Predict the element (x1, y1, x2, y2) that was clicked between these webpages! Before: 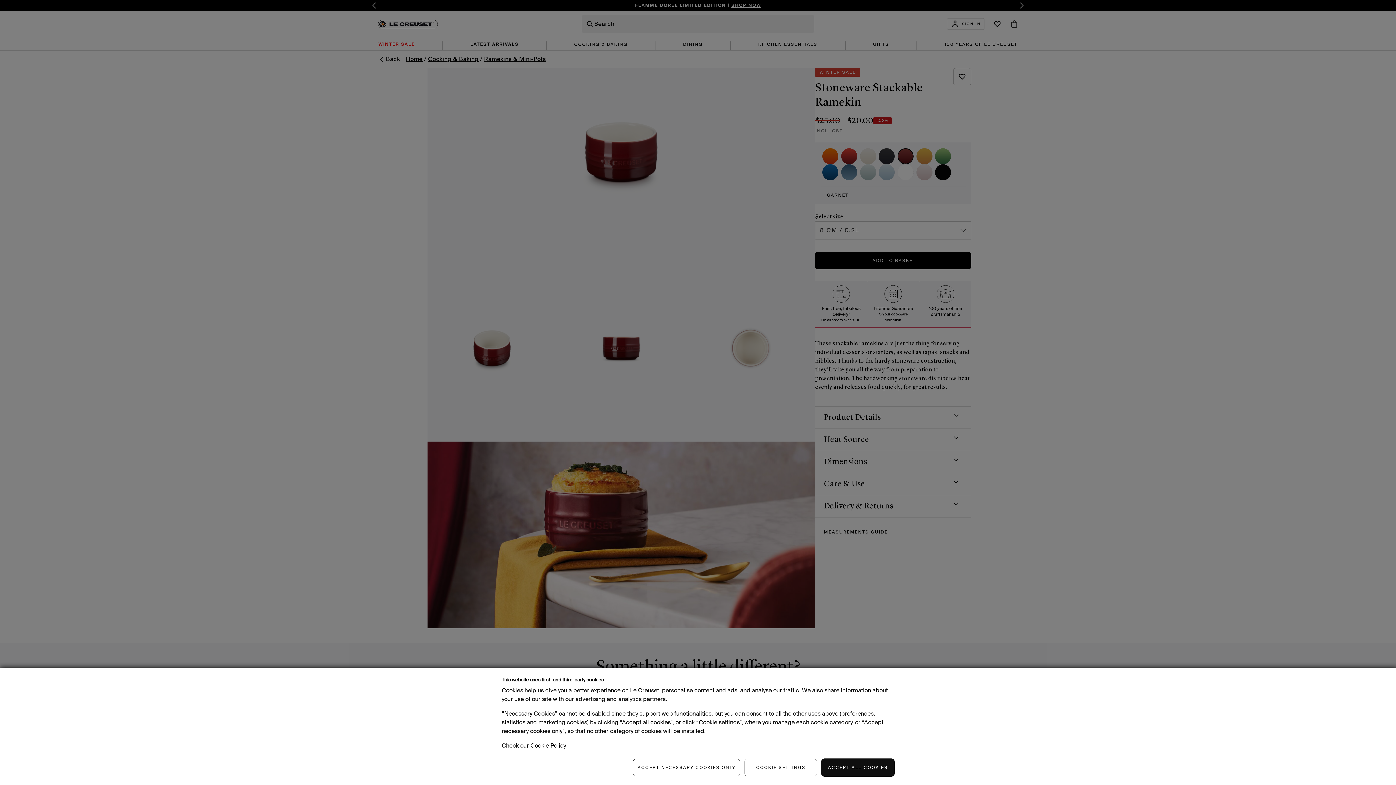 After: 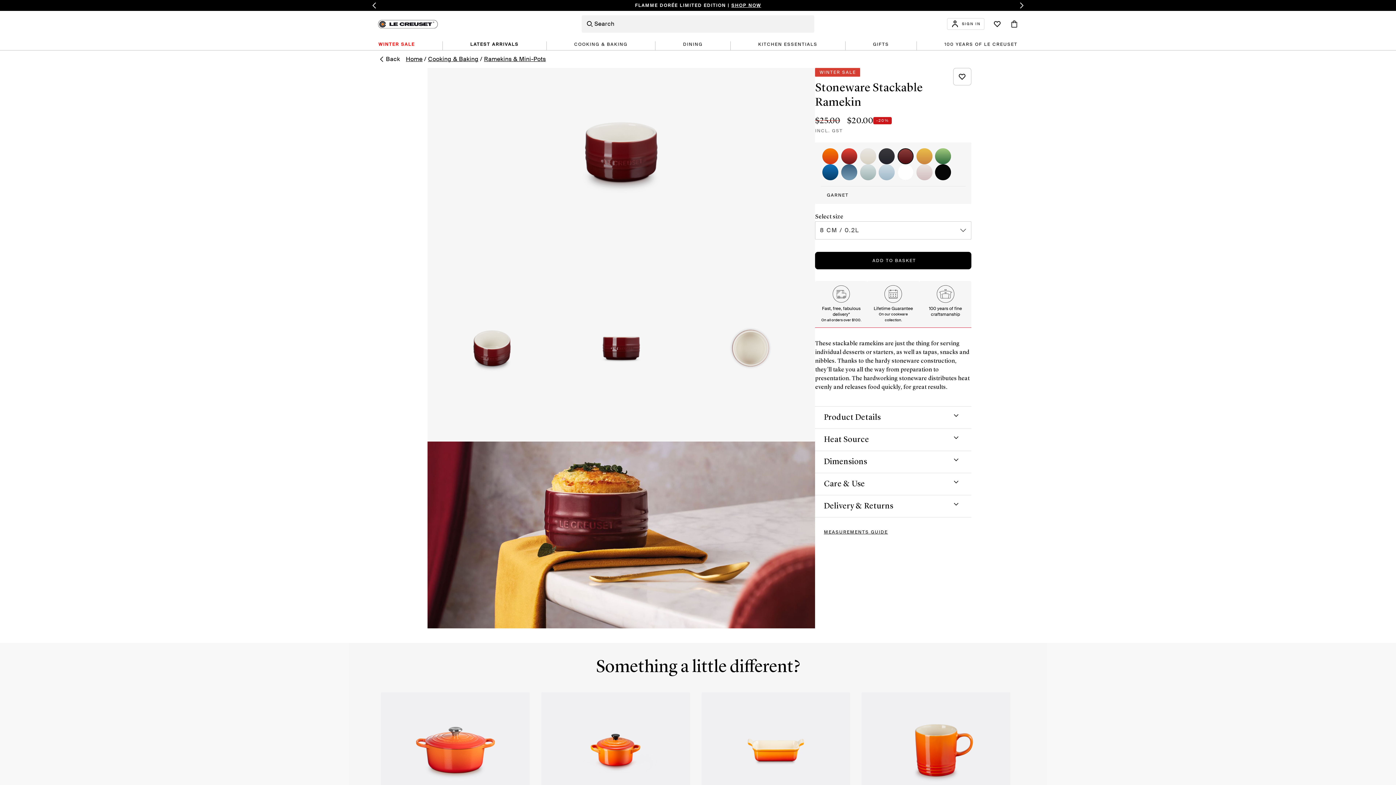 Action: bbox: (633, 759, 740, 776) label: ACCEPT NECESSARY COOKIES ONLY